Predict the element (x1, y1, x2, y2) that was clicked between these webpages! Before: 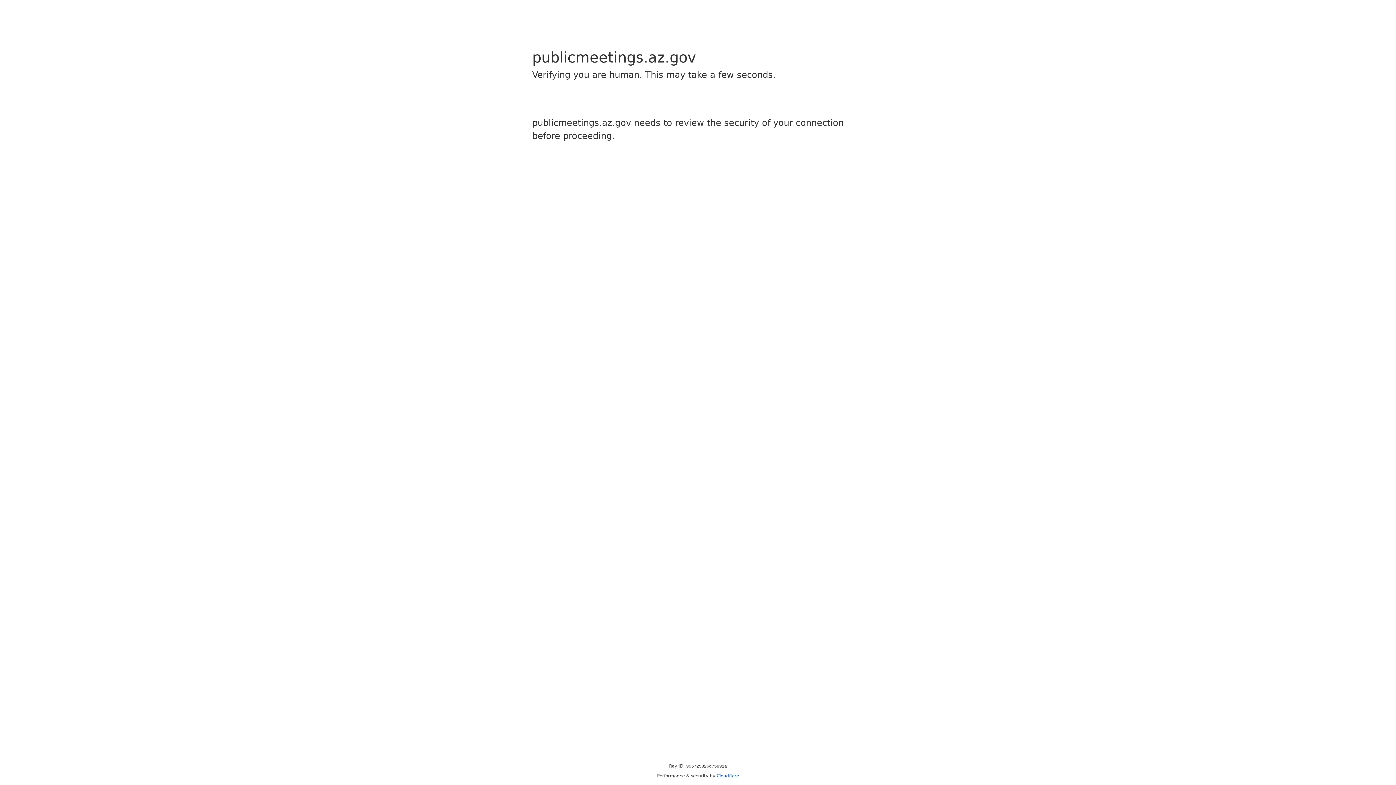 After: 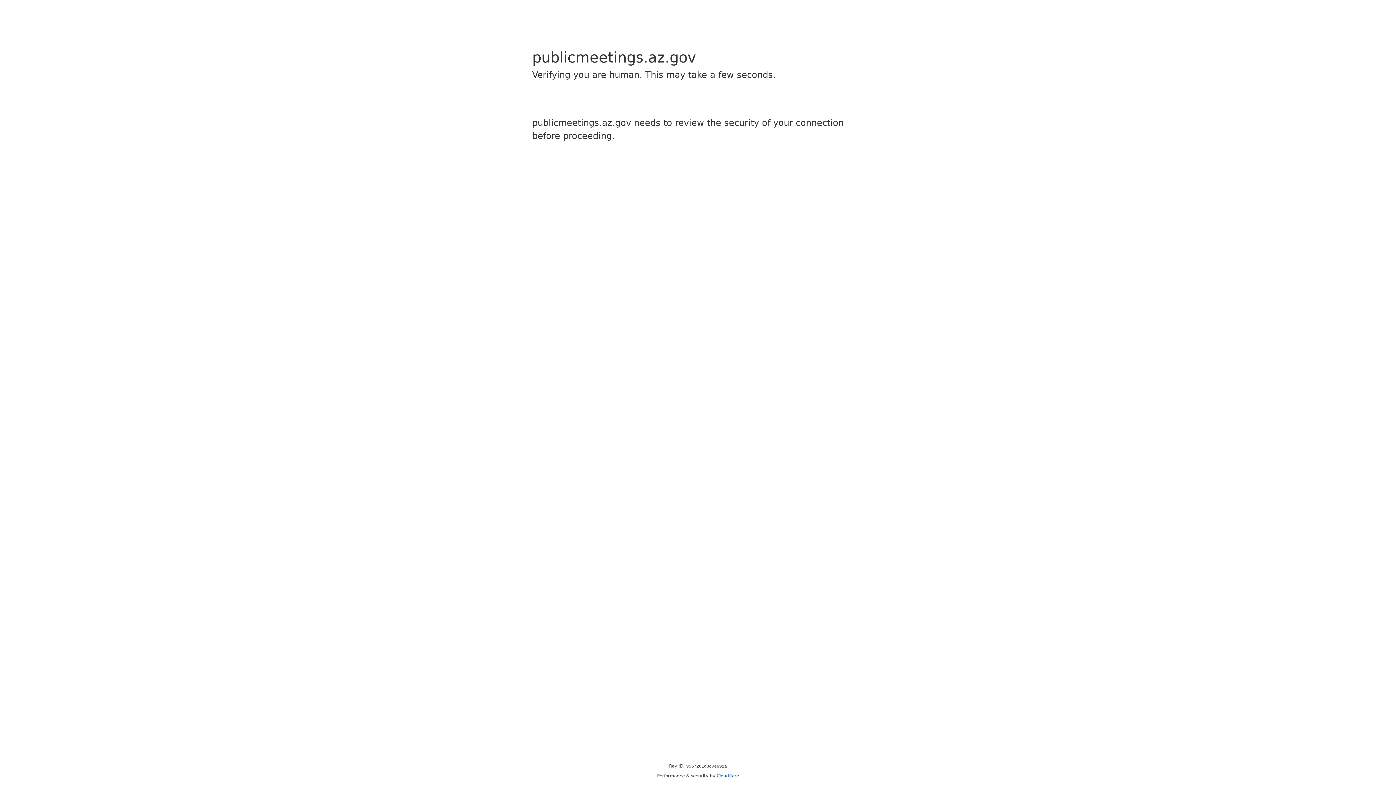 Action: bbox: (716, 773, 739, 778) label: Cloudflare